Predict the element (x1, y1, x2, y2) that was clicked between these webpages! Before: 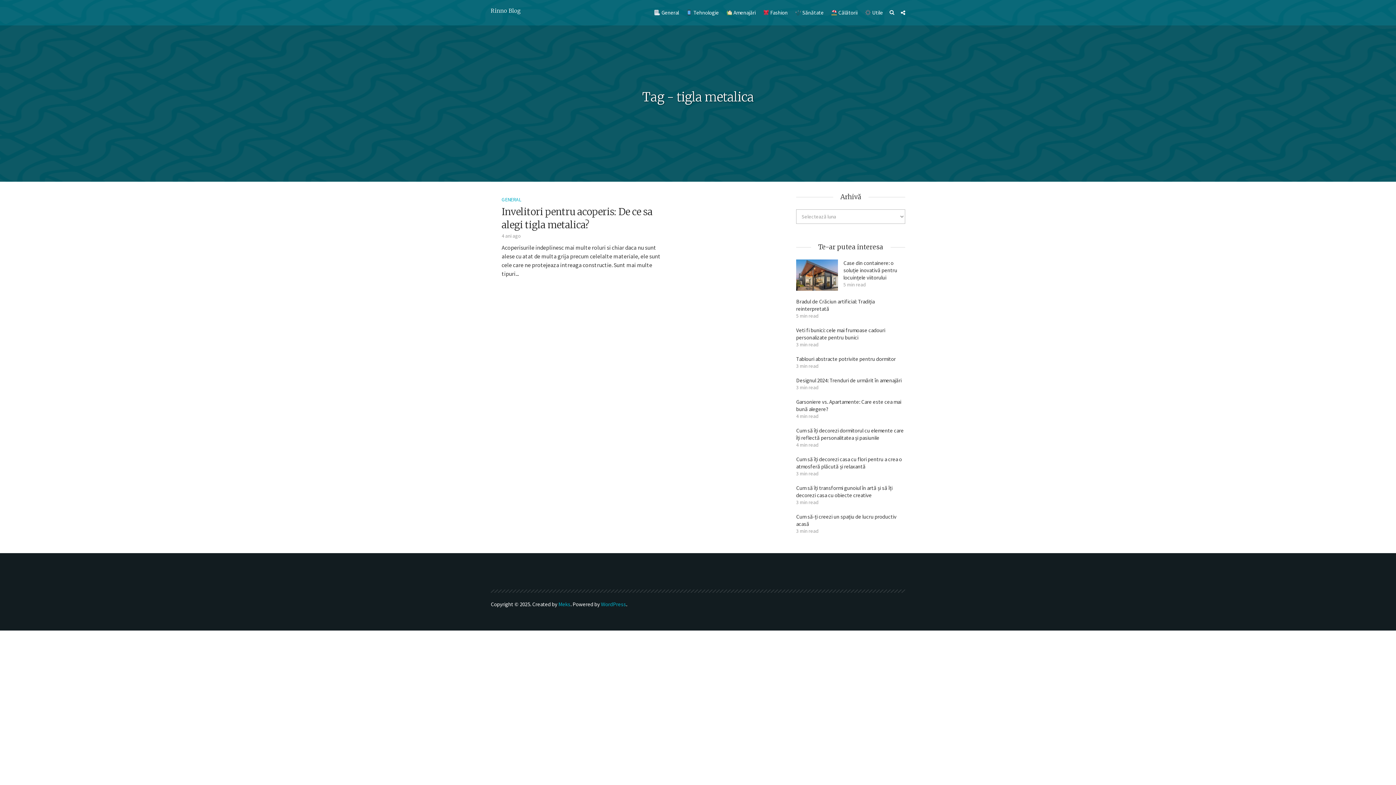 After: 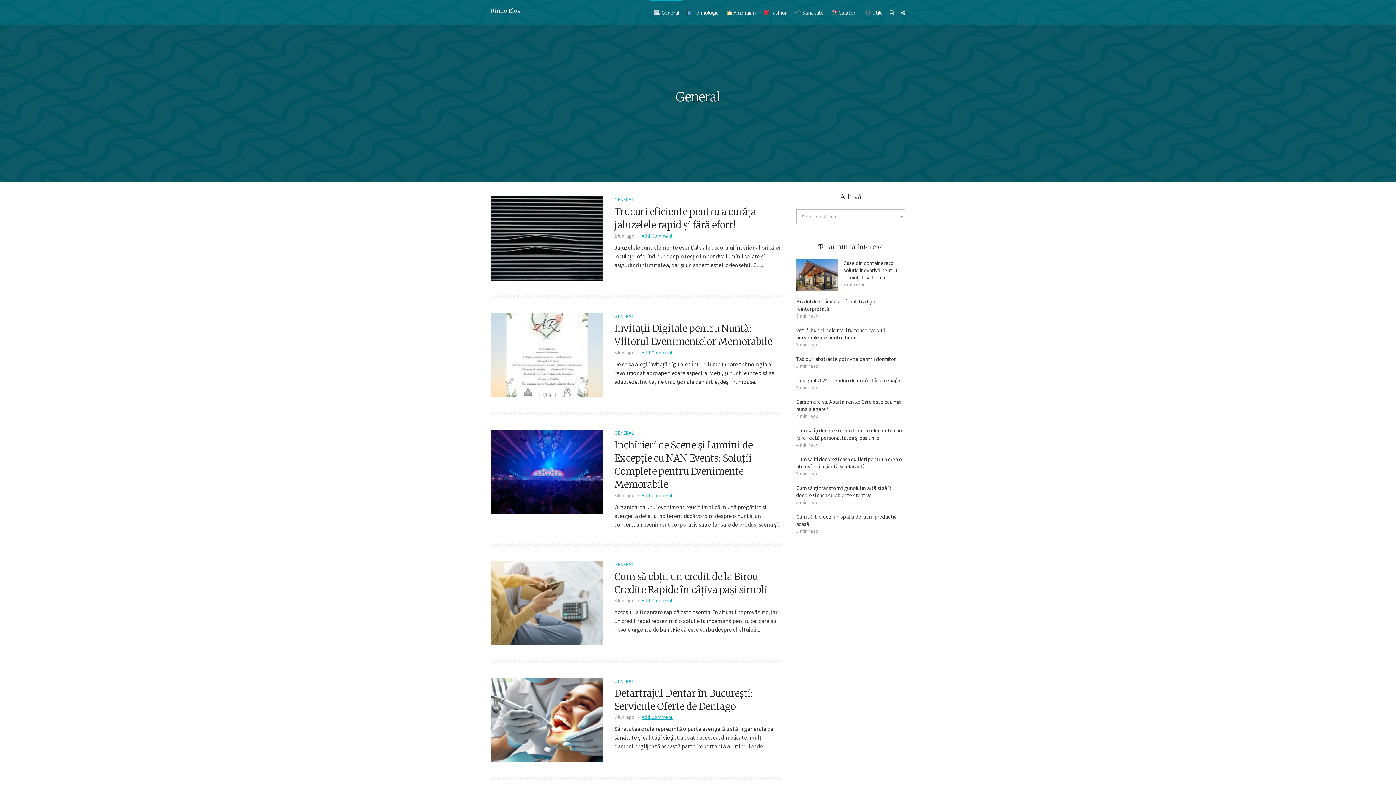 Action: label: GENERAL bbox: (501, 196, 521, 202)